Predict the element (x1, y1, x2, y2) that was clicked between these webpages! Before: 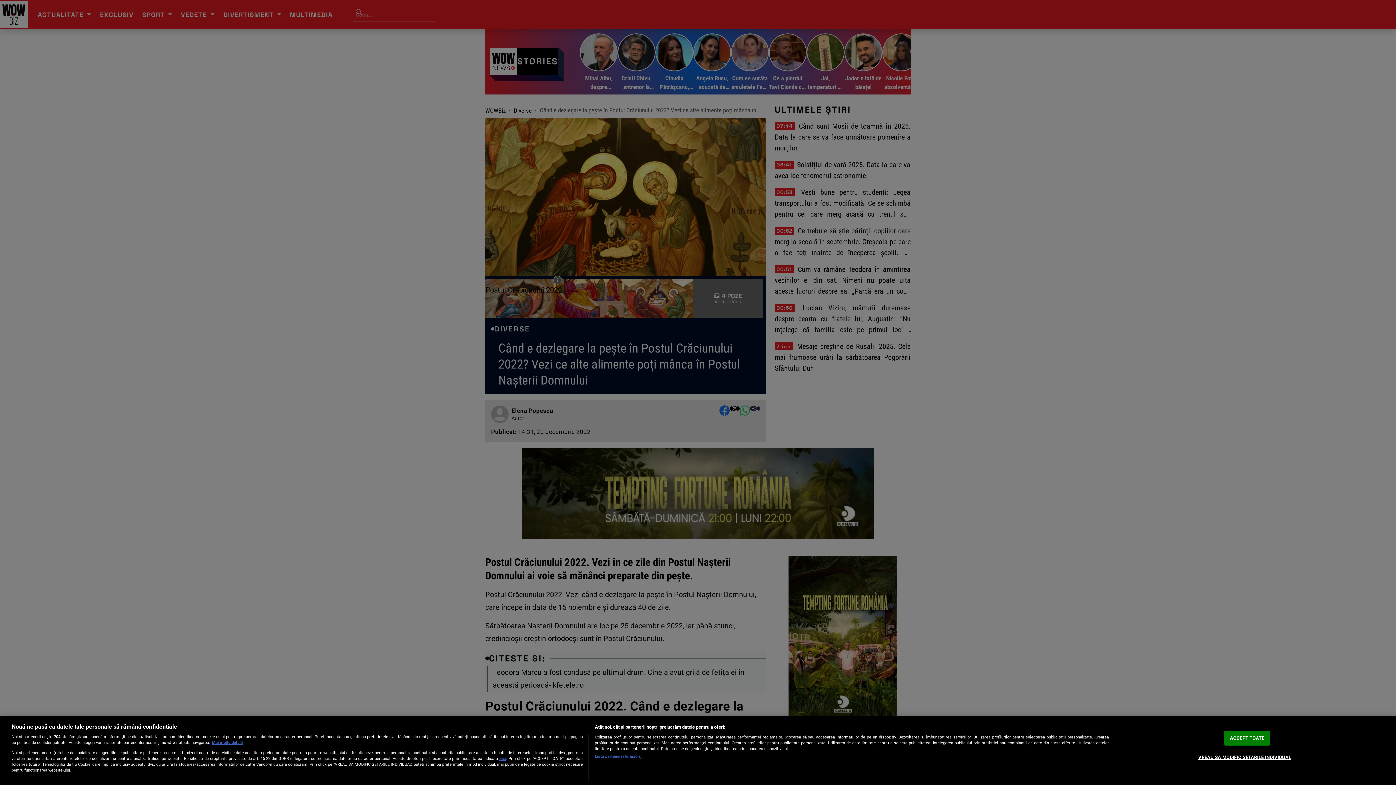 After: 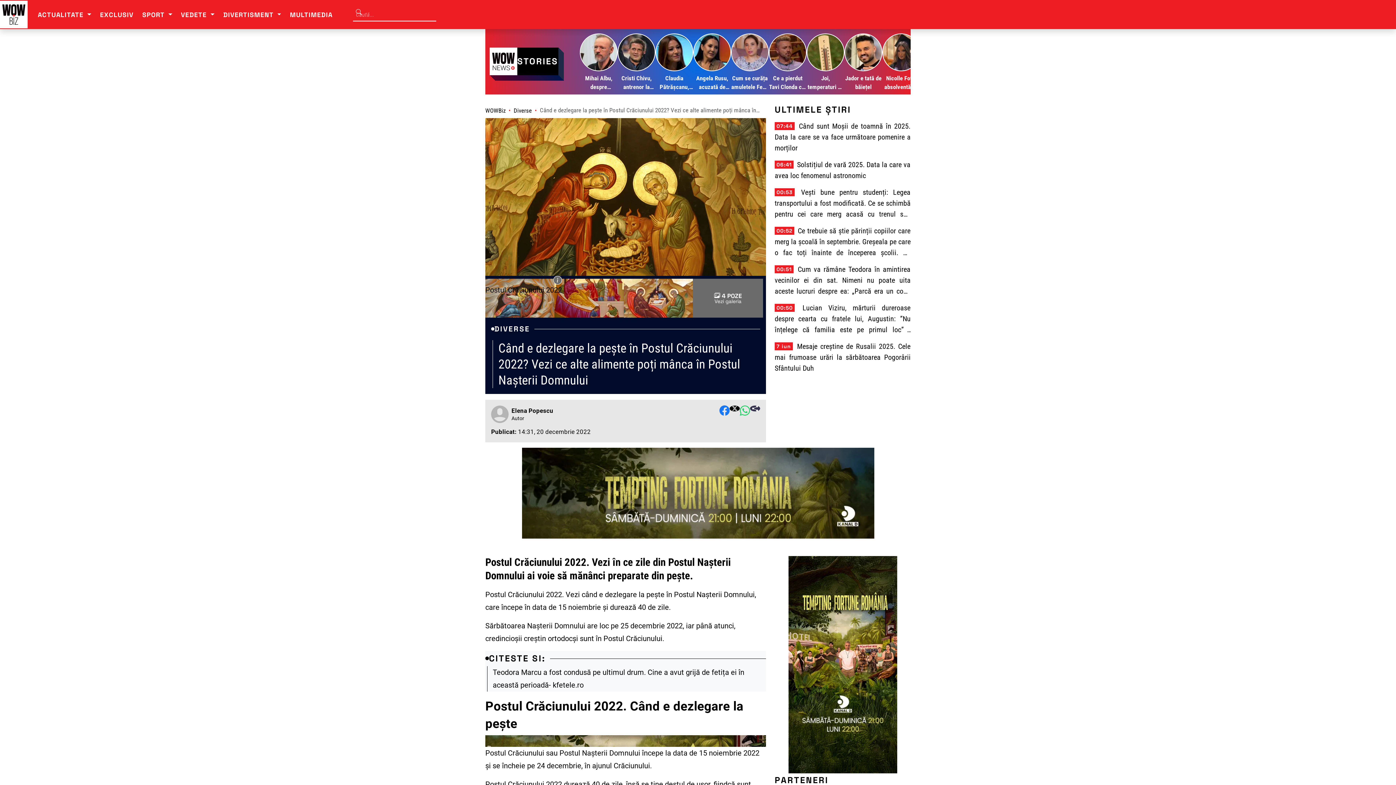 Action: label: ACCEPT TOATE bbox: (1224, 731, 1270, 746)